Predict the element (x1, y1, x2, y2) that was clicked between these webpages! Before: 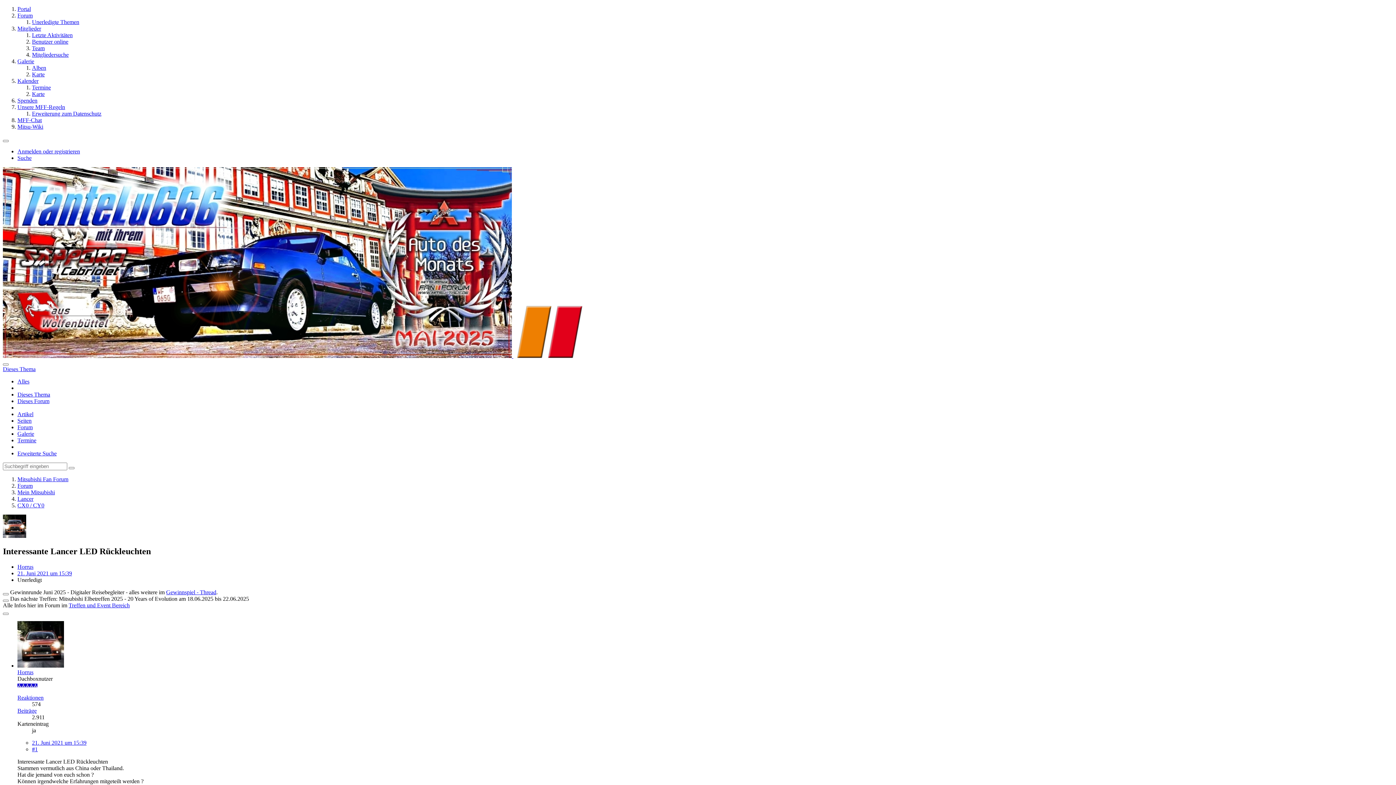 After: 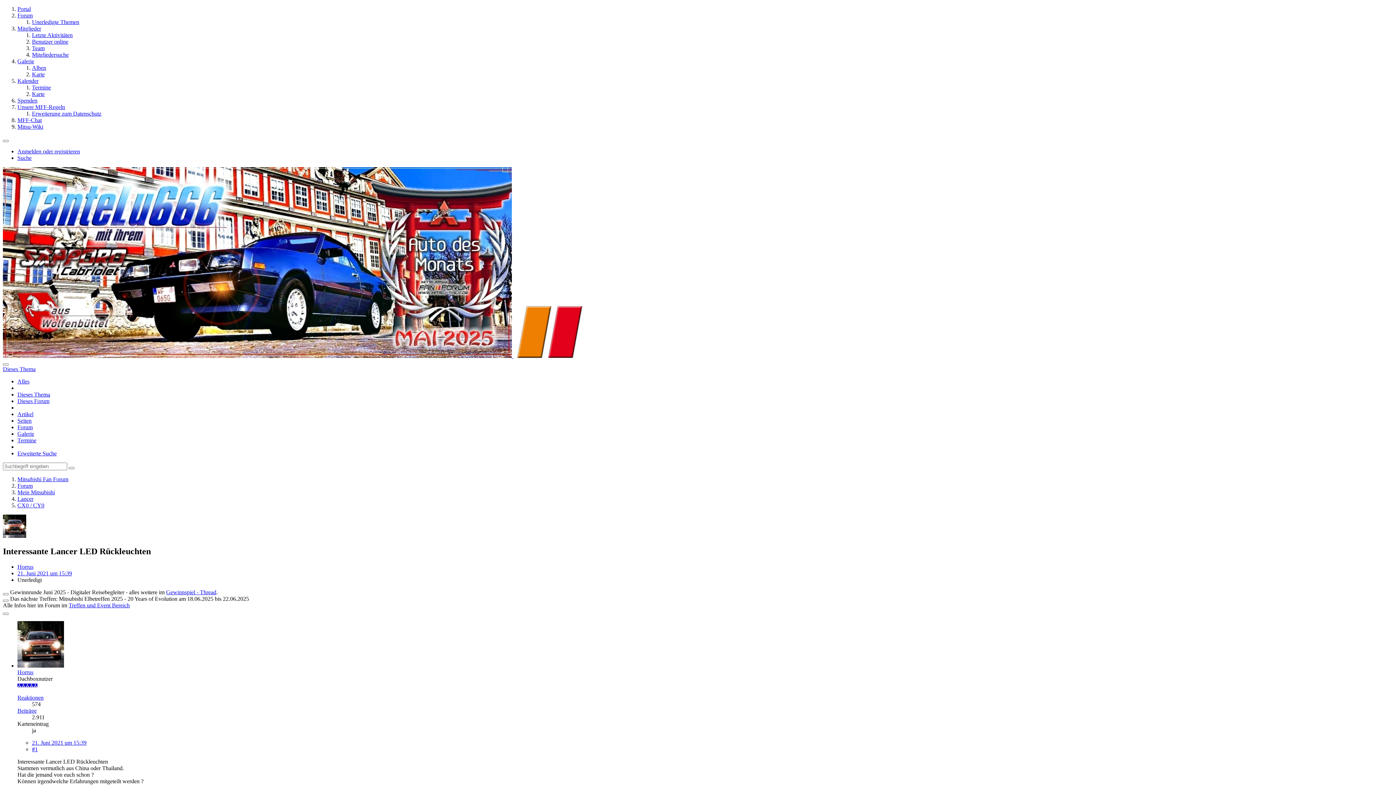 Action: bbox: (17, 417, 31, 424) label: Seiten